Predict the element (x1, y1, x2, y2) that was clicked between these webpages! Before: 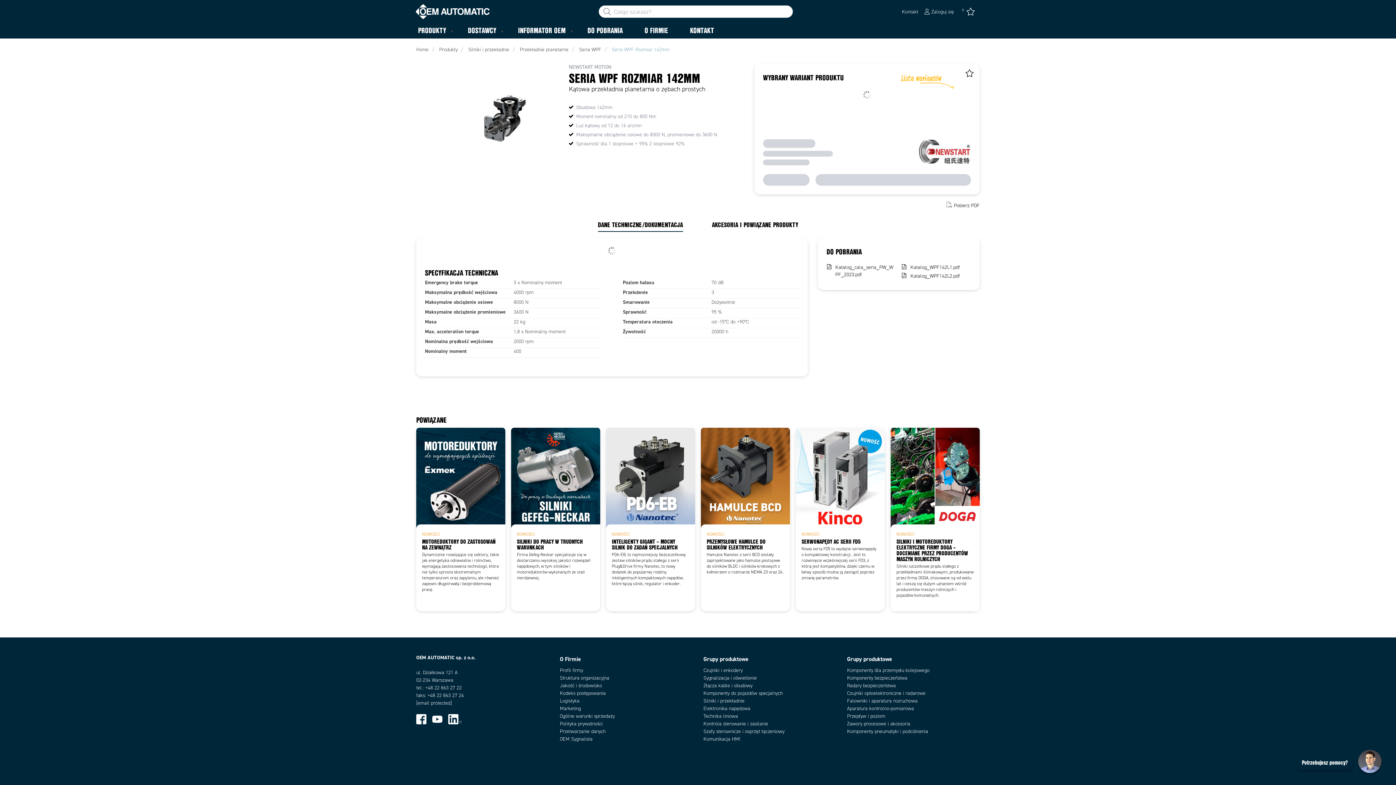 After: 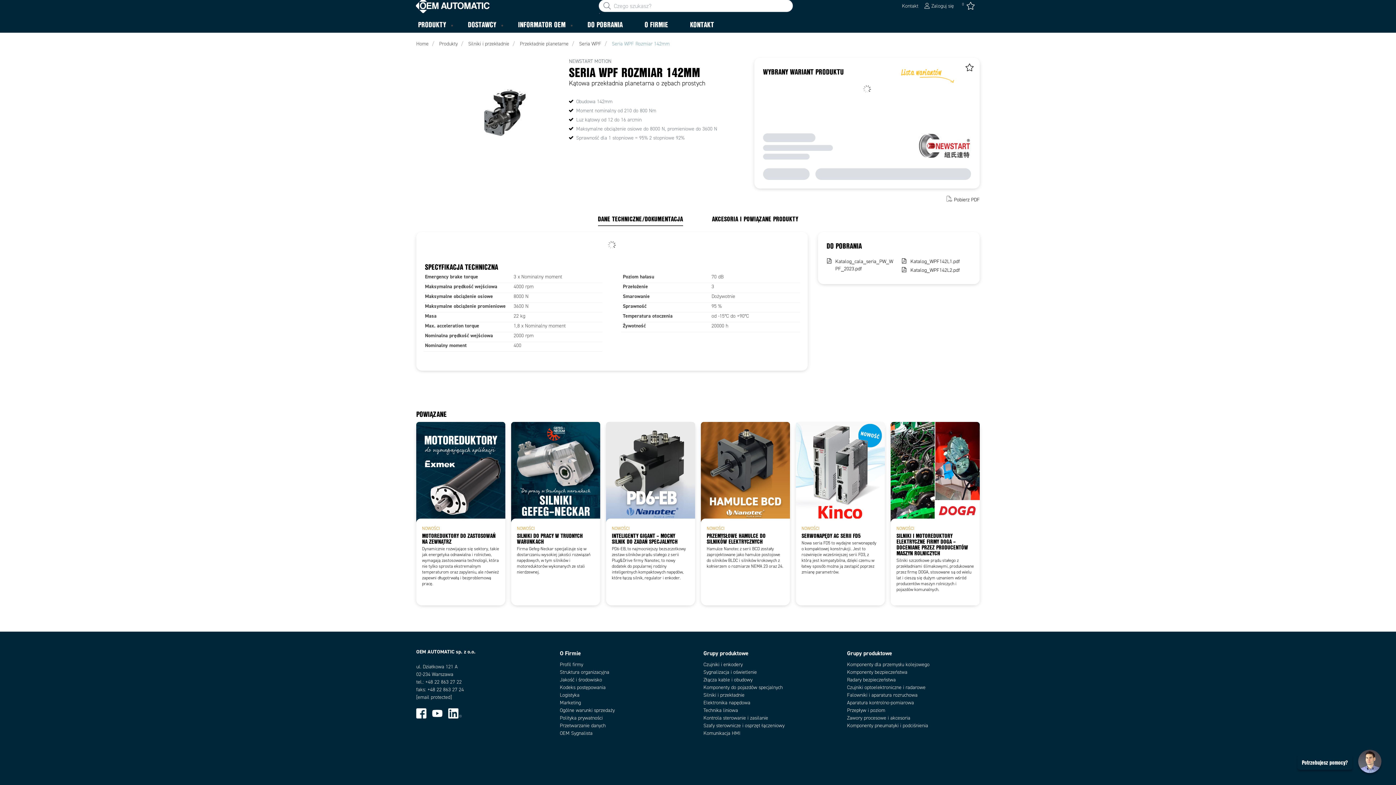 Action: label: DANE TECHNICZNE/DOKUMENTACJA bbox: (598, 218, 683, 231)